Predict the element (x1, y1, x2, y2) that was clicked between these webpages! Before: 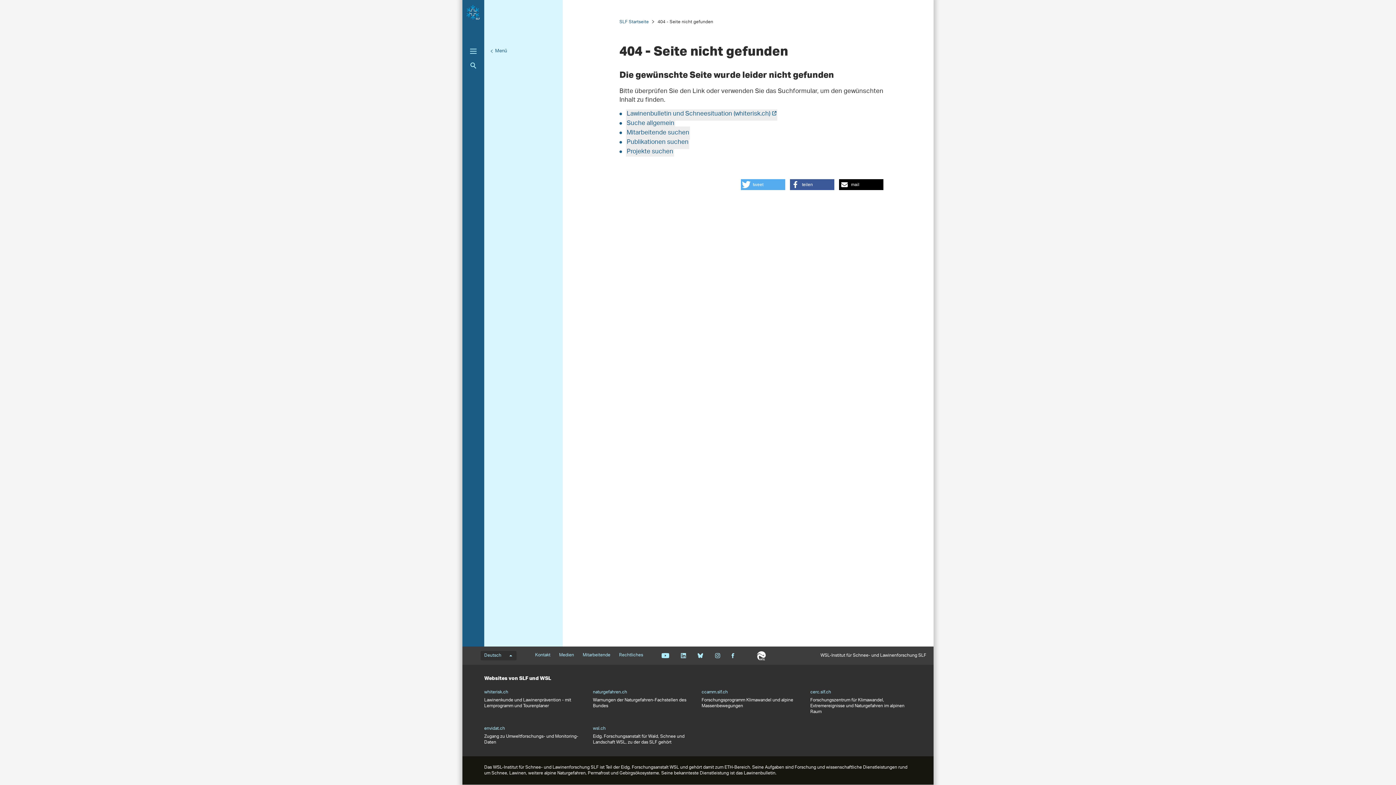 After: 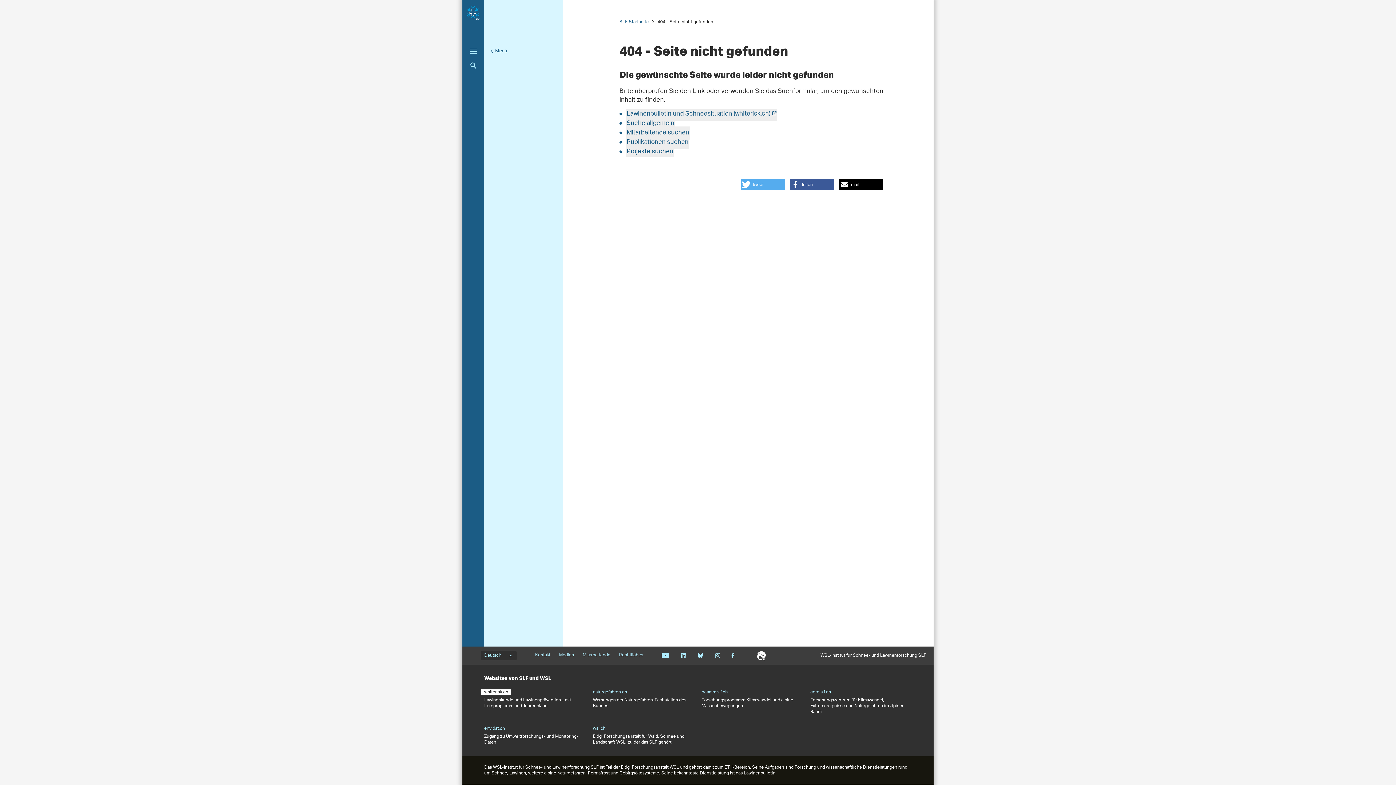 Action: label: whiterisk.ch bbox: (484, 689, 508, 695)